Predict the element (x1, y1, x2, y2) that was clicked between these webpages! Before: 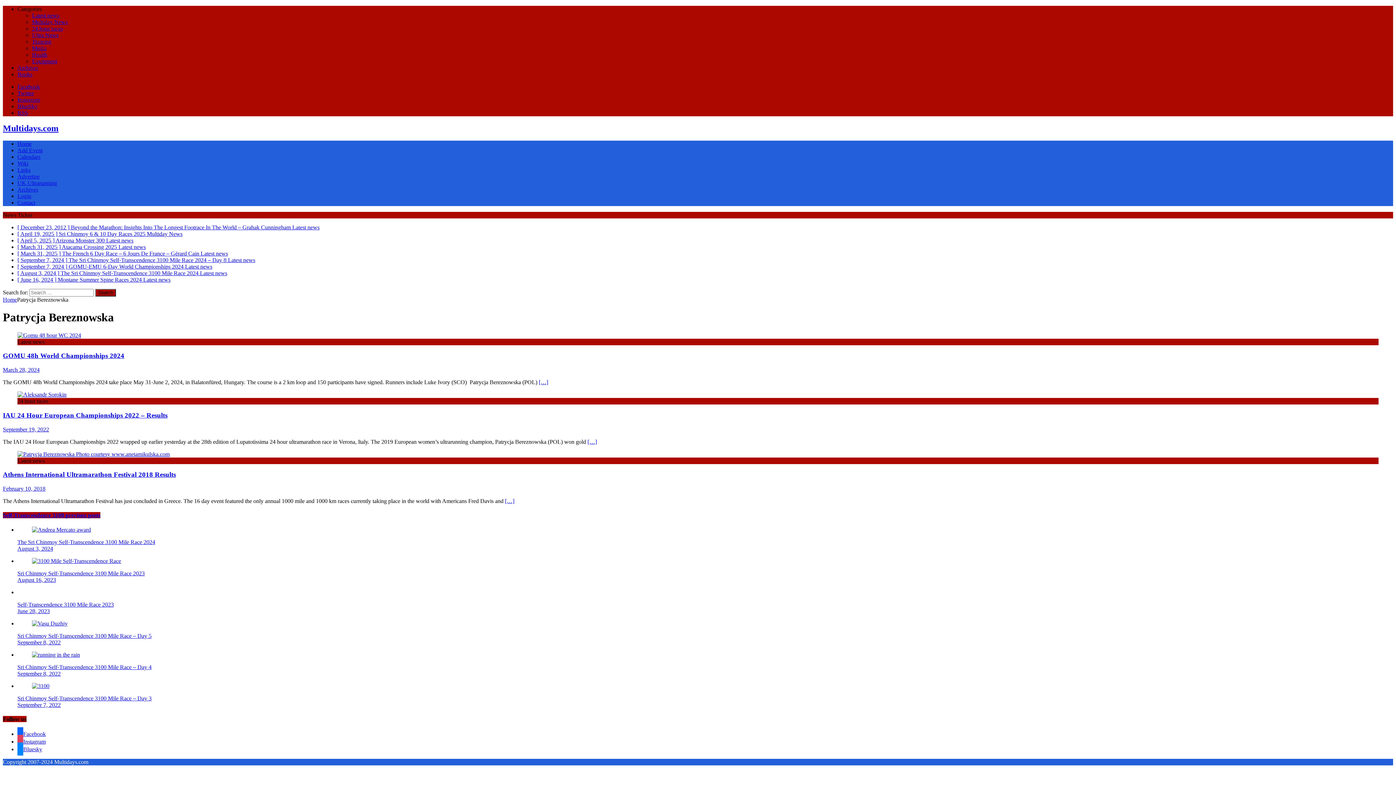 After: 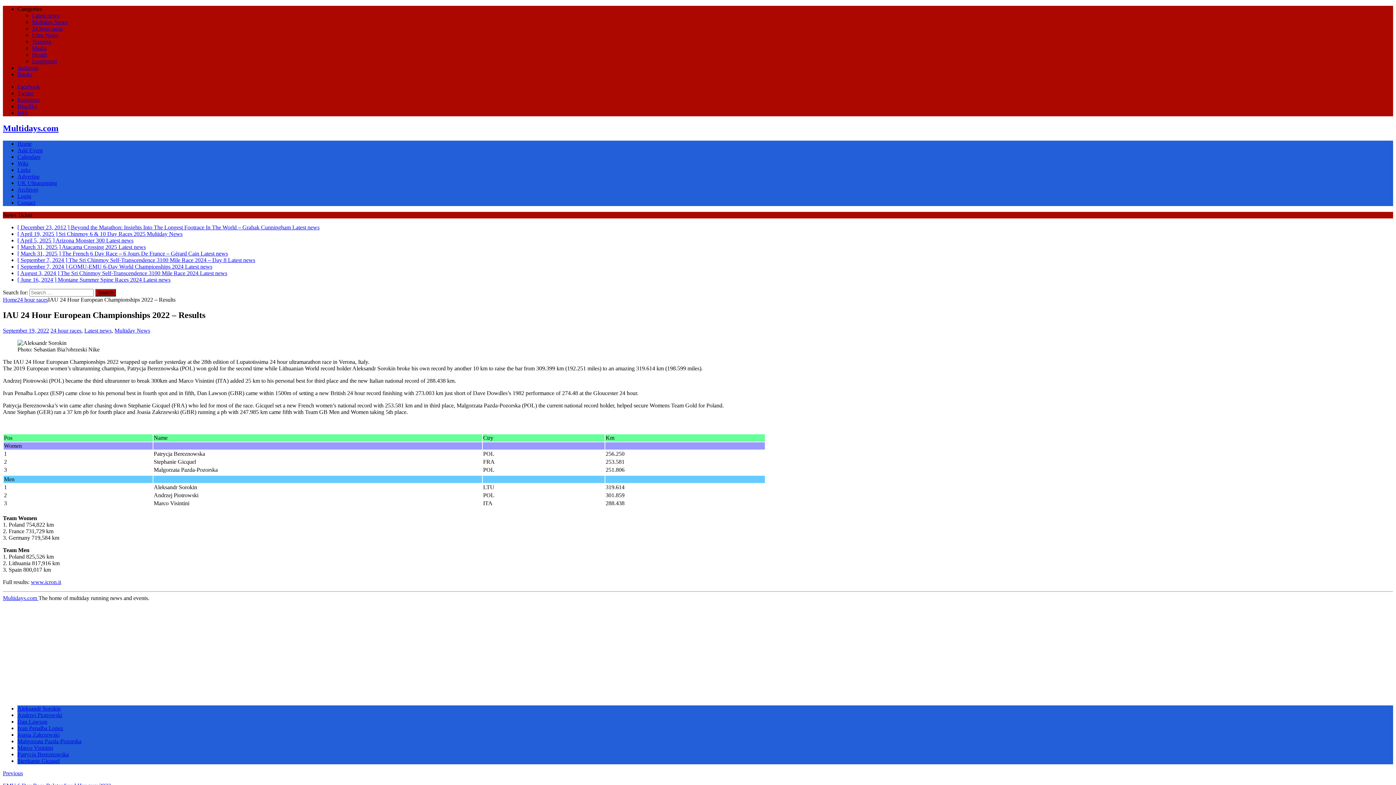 Action: label: IAU 24 Hour European Championships 2022 – Results bbox: (2, 411, 167, 419)